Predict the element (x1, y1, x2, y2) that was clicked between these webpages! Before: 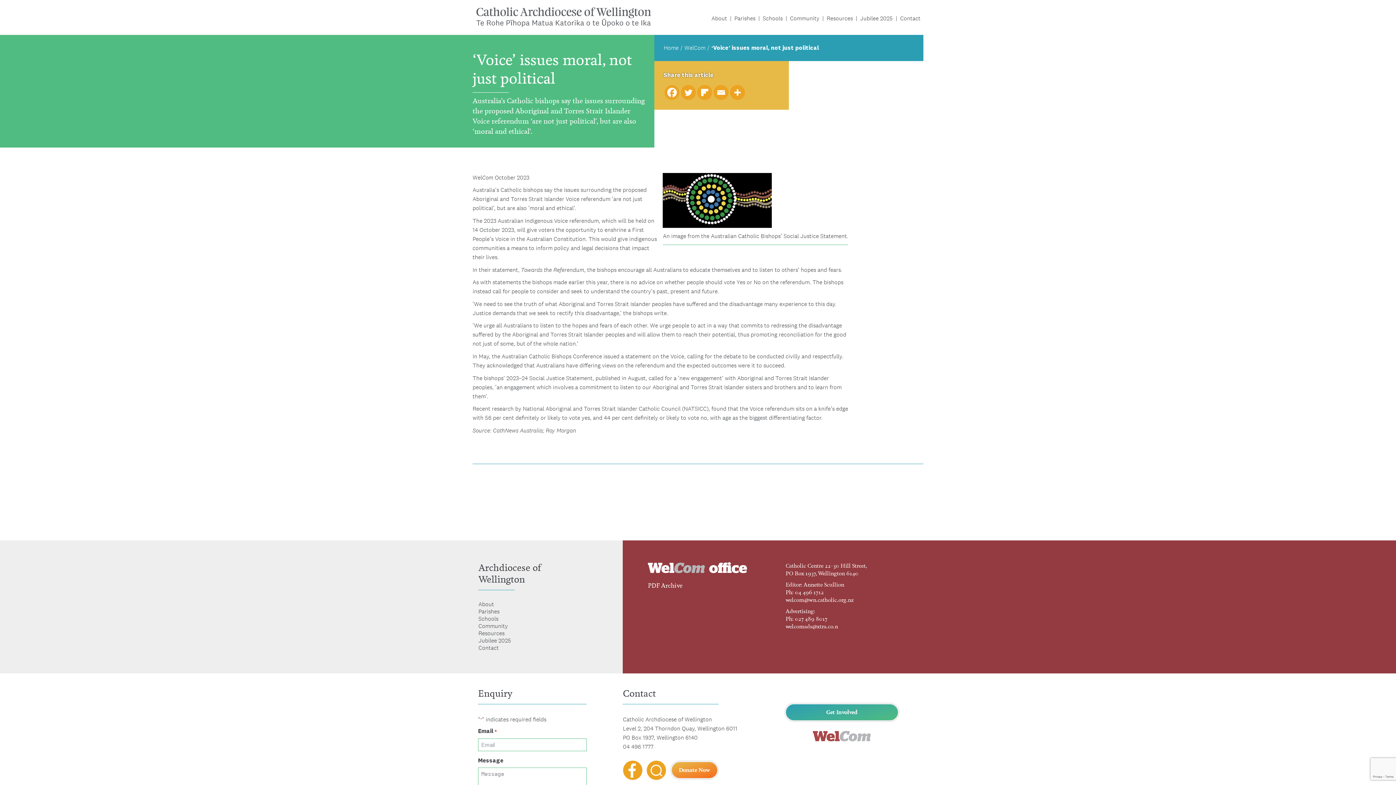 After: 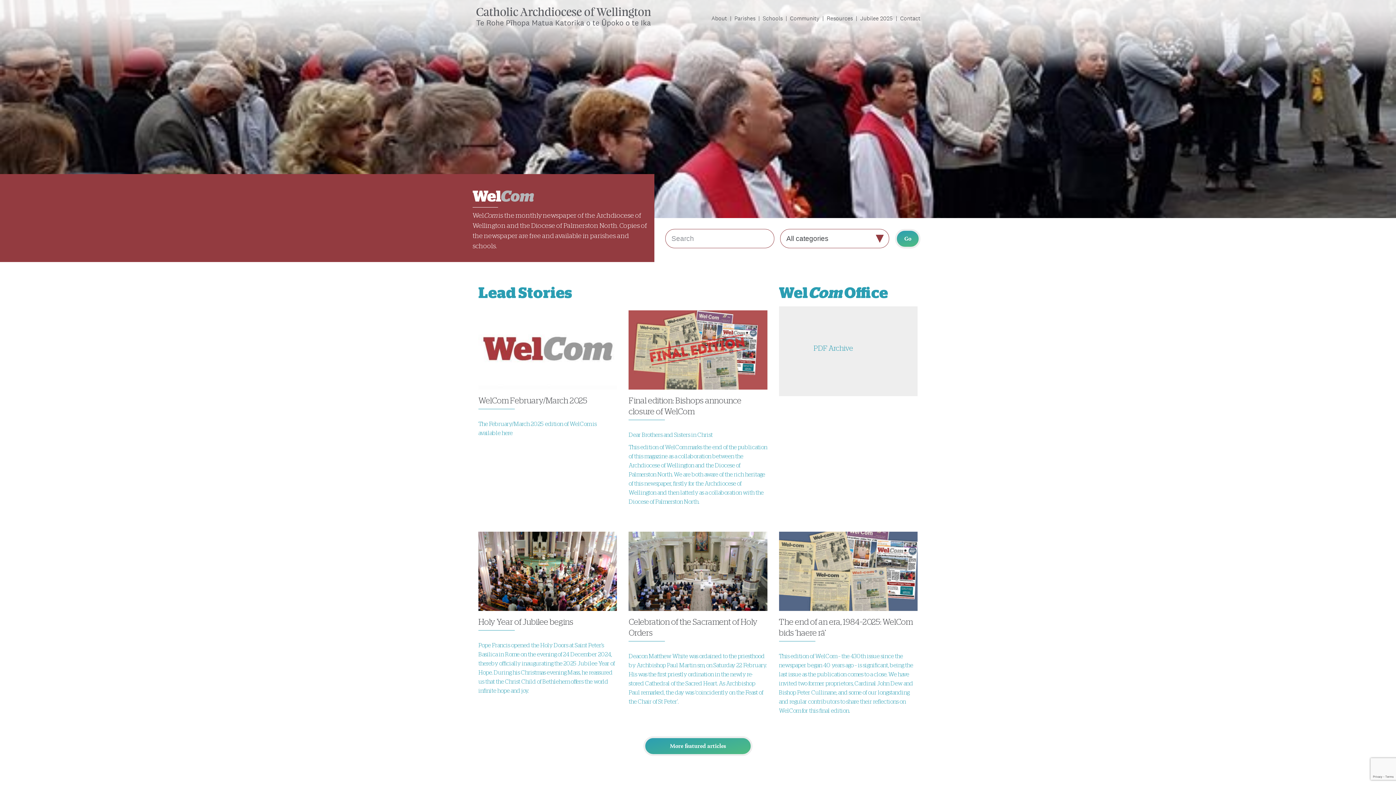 Action: bbox: (784, 728, 899, 751)